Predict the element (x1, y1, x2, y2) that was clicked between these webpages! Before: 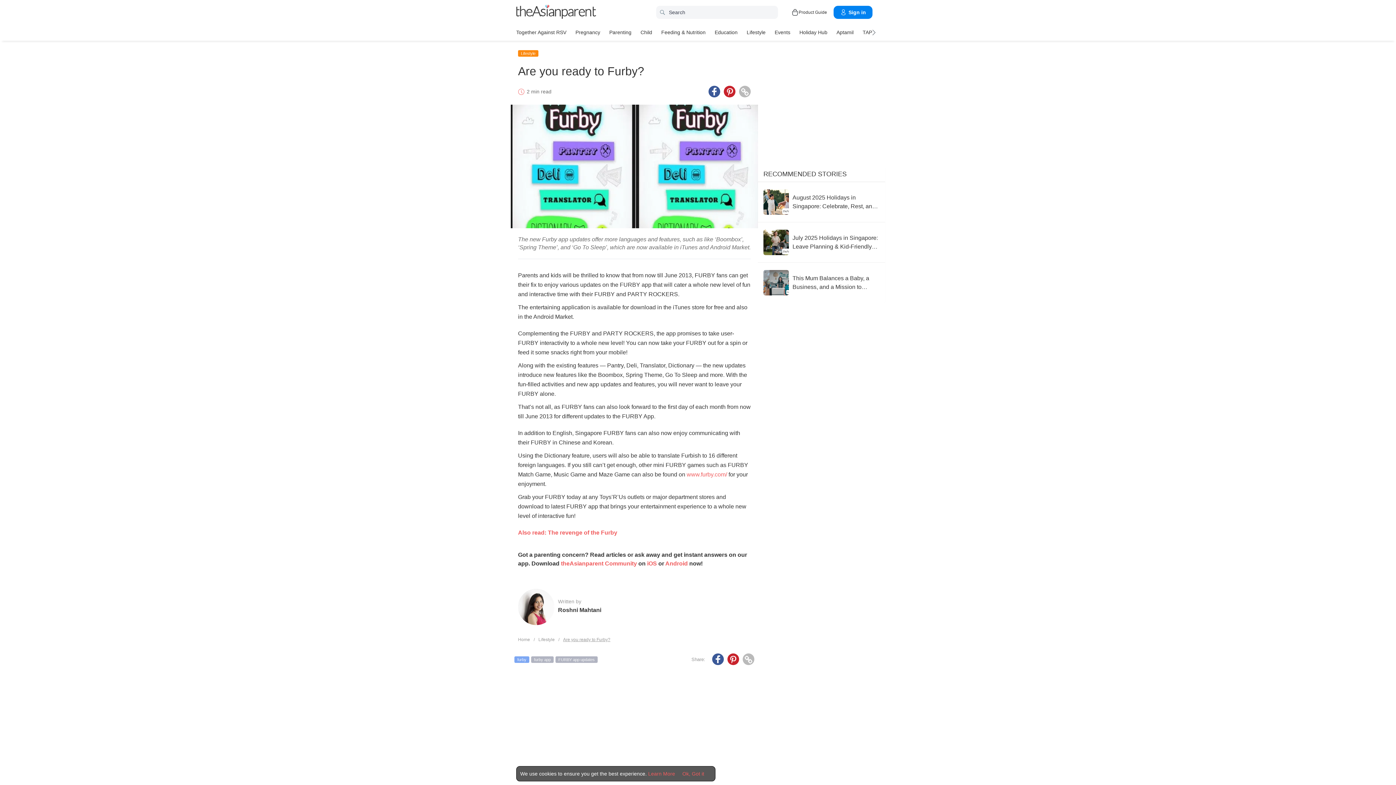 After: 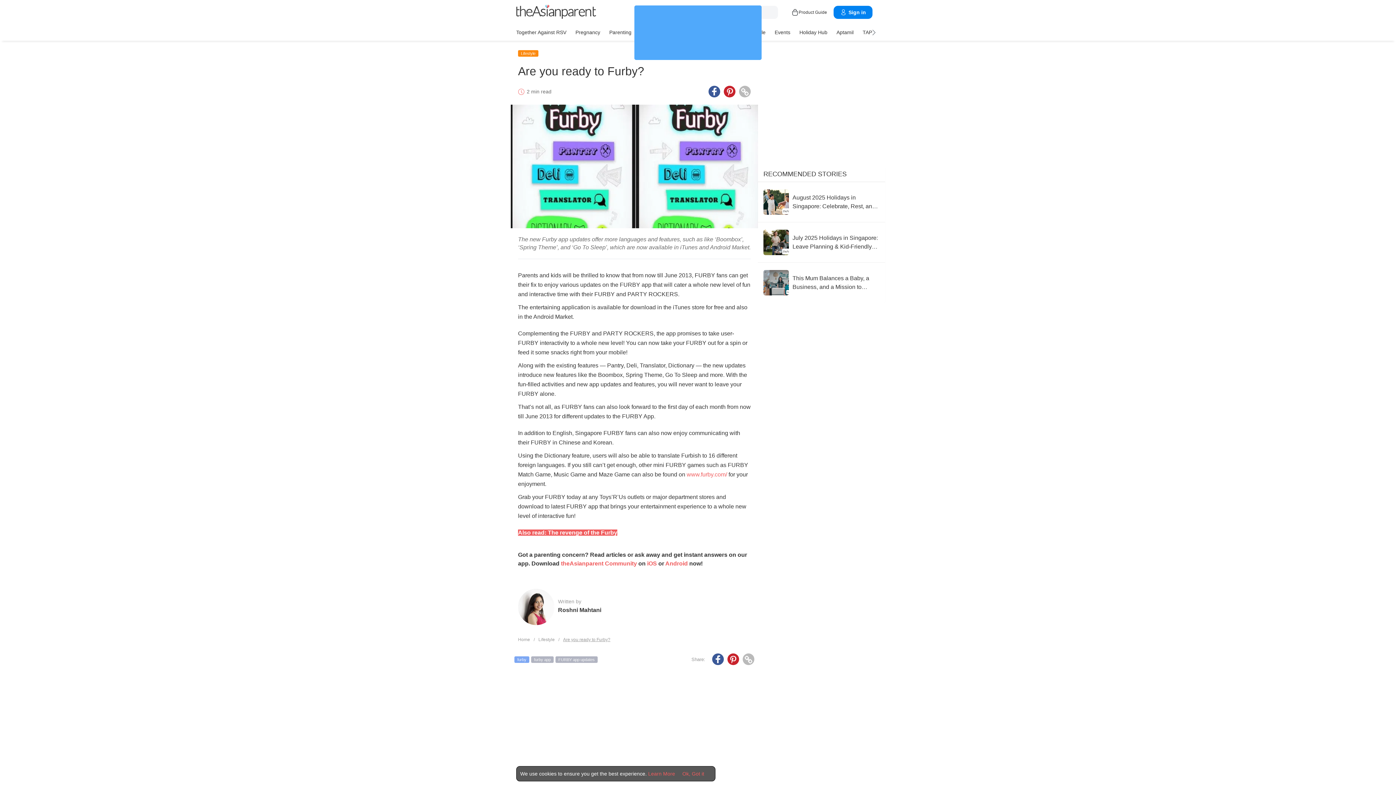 Action: label: Also read: The revenge of the Furby bbox: (518, 529, 617, 536)